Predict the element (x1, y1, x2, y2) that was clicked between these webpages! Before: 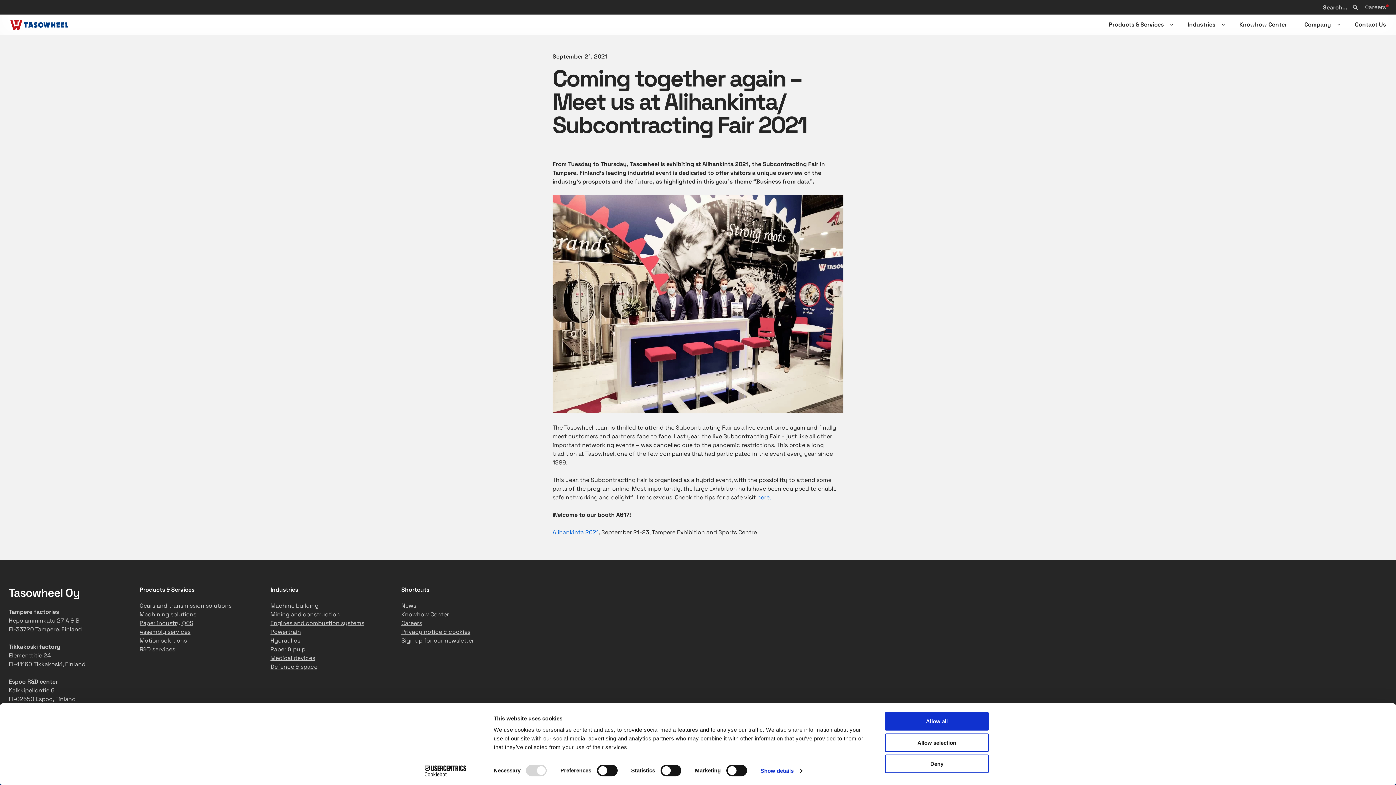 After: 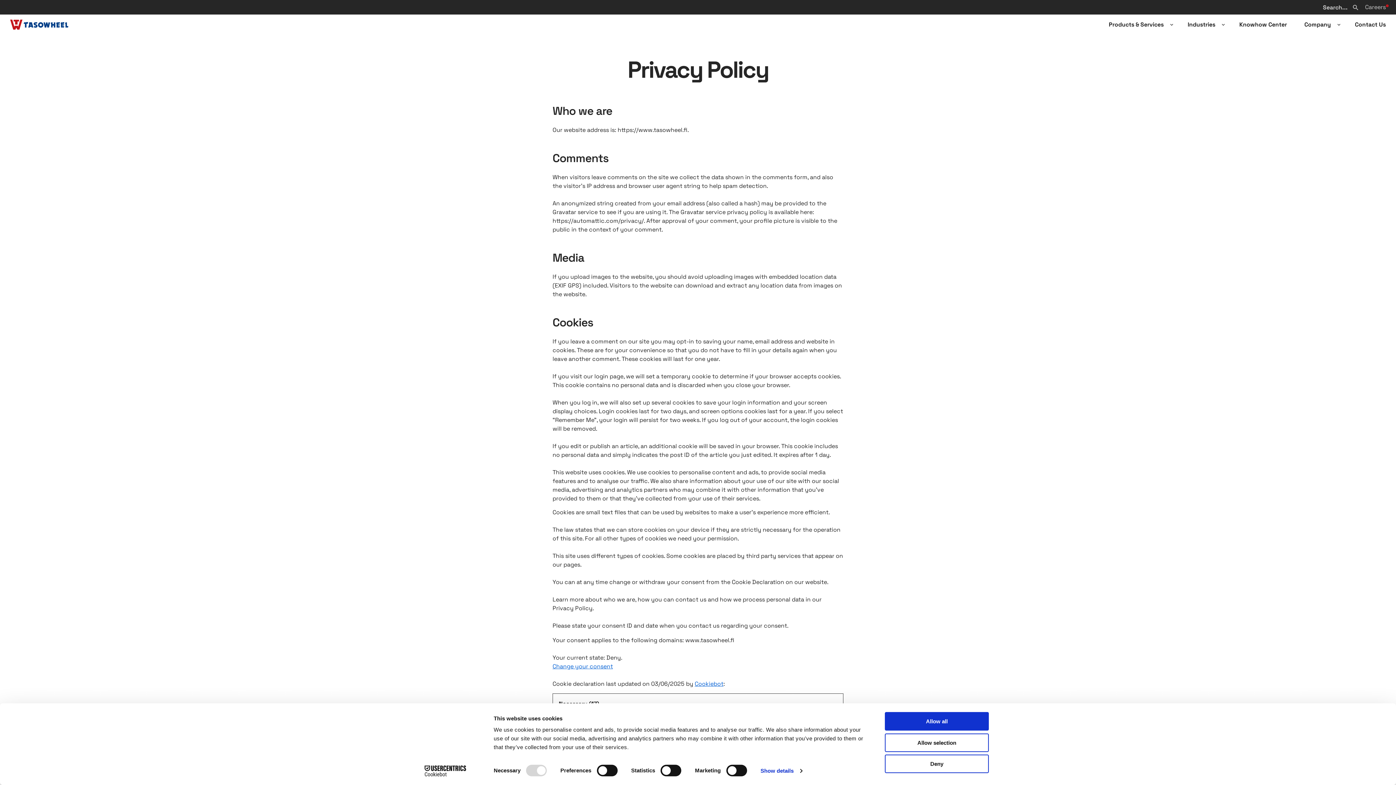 Action: label: Privacy notice & cookies bbox: (401, 628, 470, 636)